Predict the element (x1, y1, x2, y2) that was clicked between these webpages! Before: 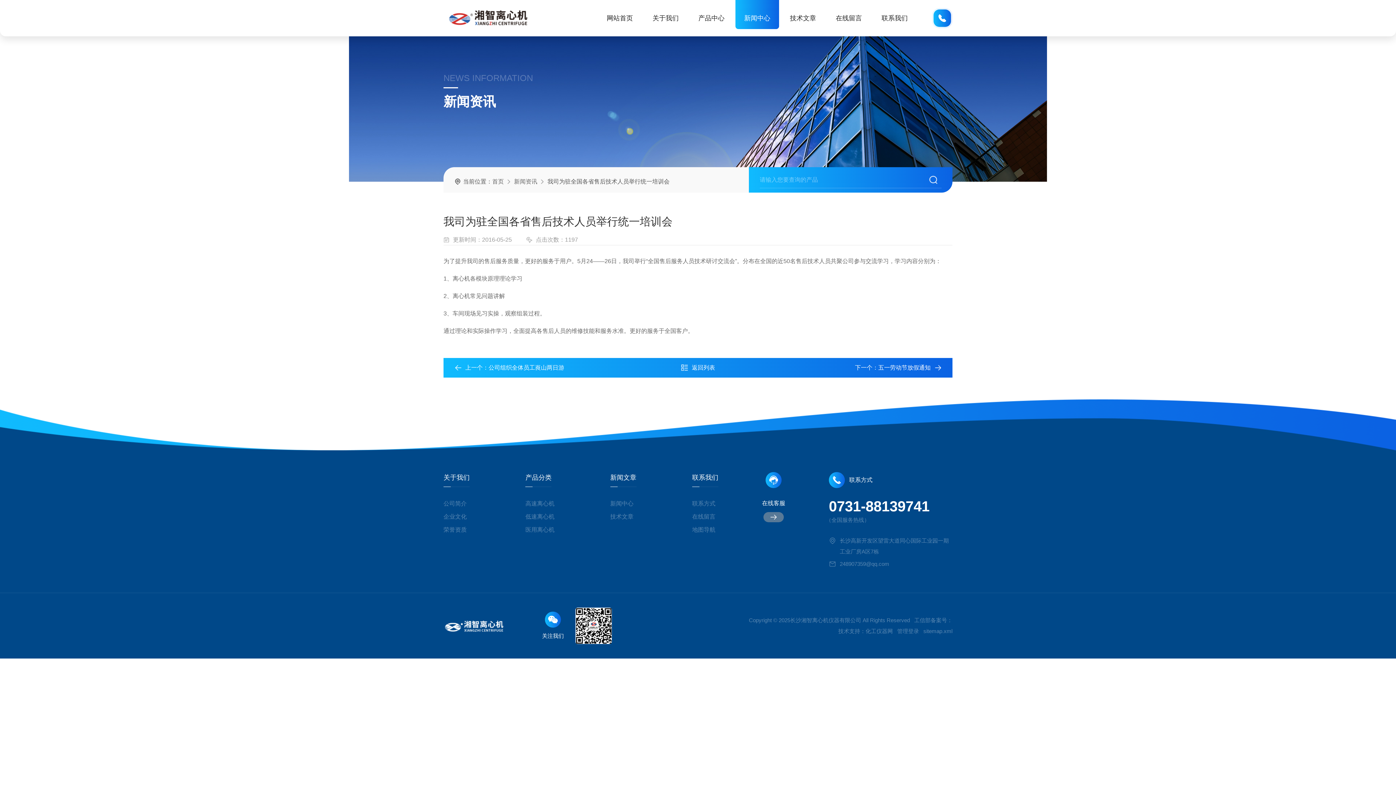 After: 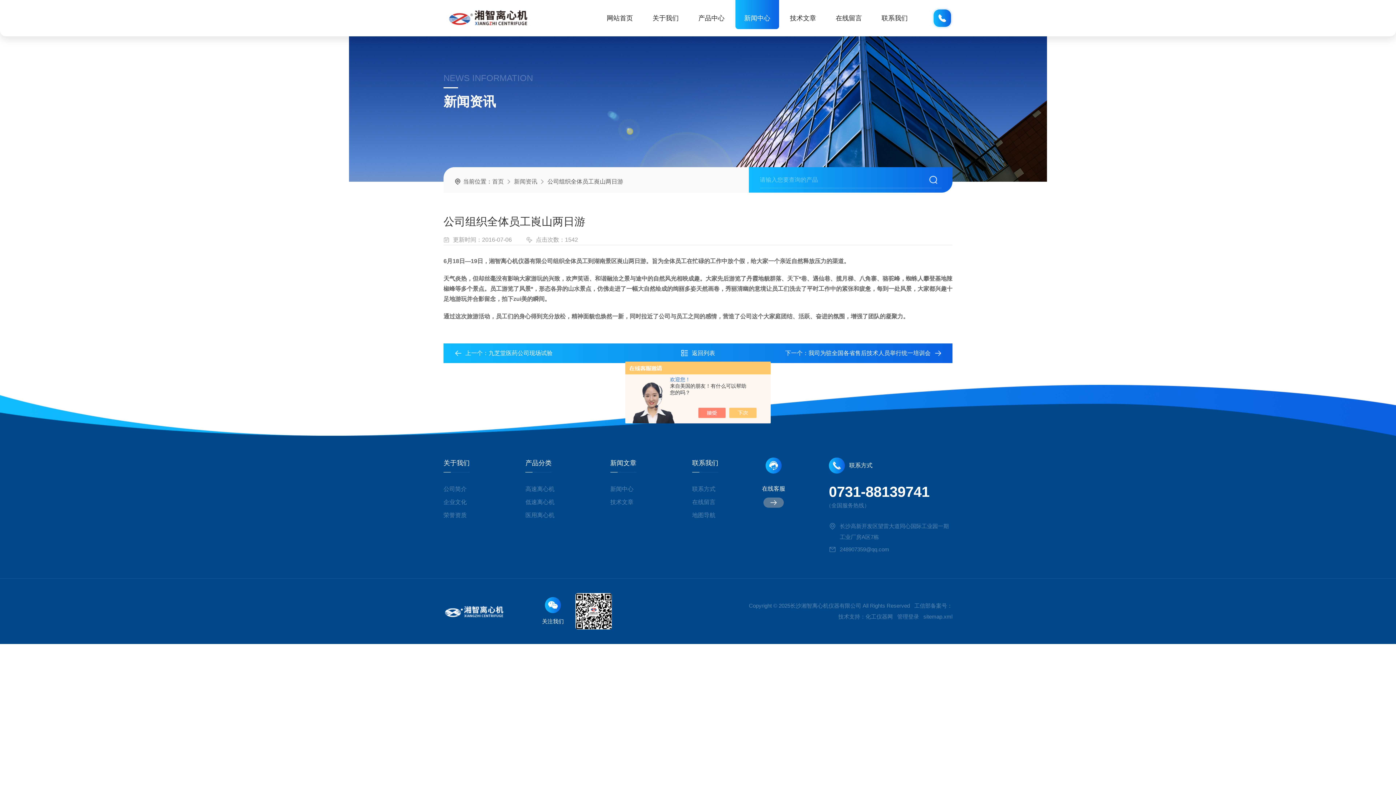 Action: label: 公司组织全体员工崀山两日游 bbox: (488, 364, 564, 370)